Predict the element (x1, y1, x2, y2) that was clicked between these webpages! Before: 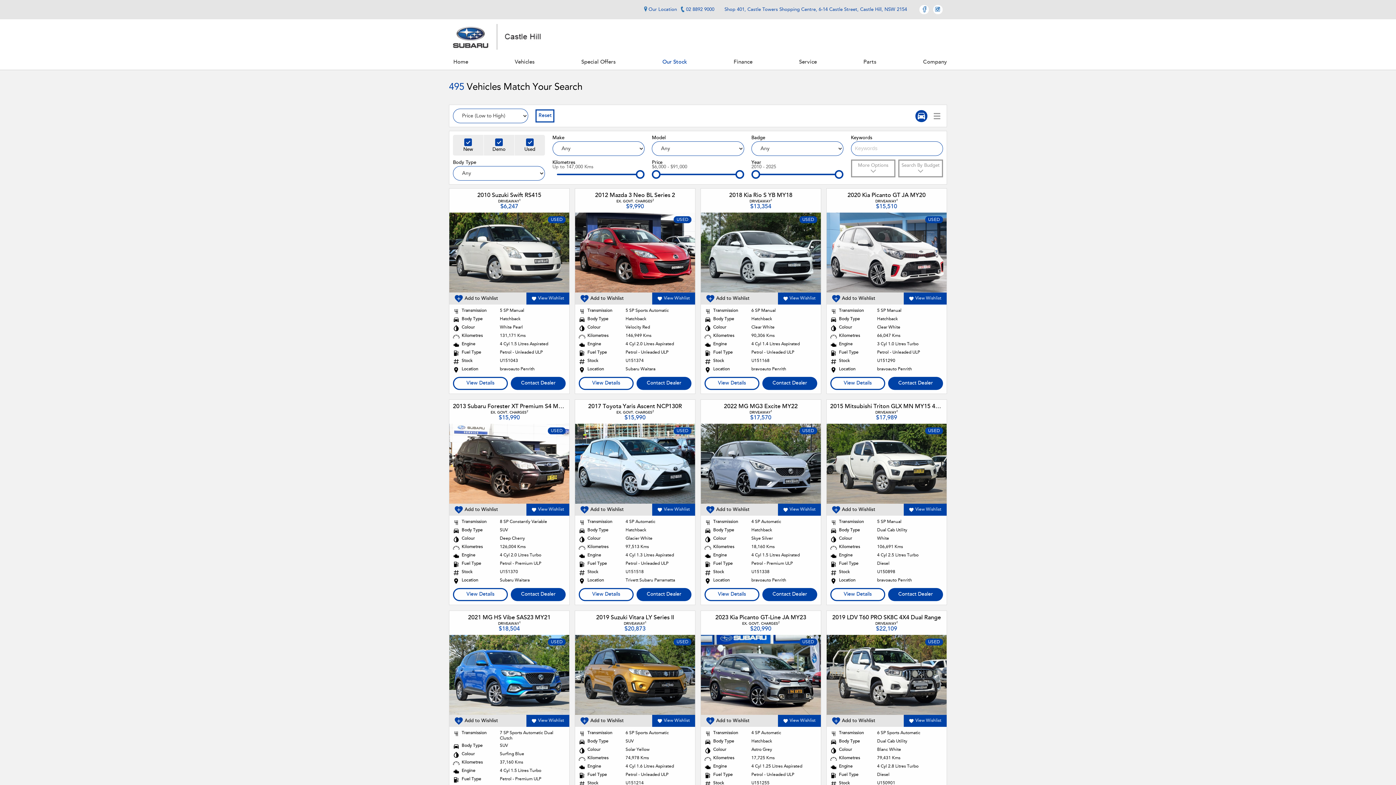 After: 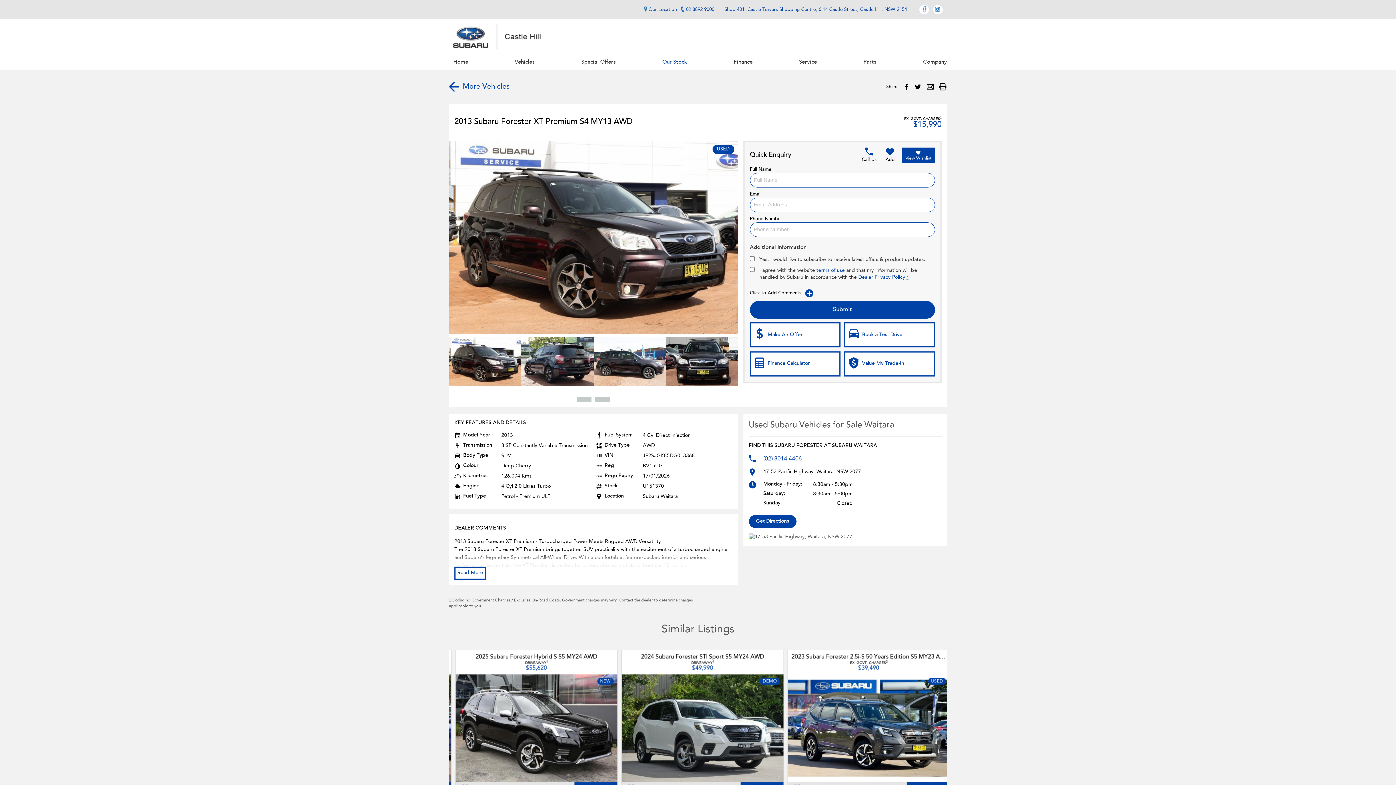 Action: label: Contact Dealer bbox: (510, 588, 565, 601)